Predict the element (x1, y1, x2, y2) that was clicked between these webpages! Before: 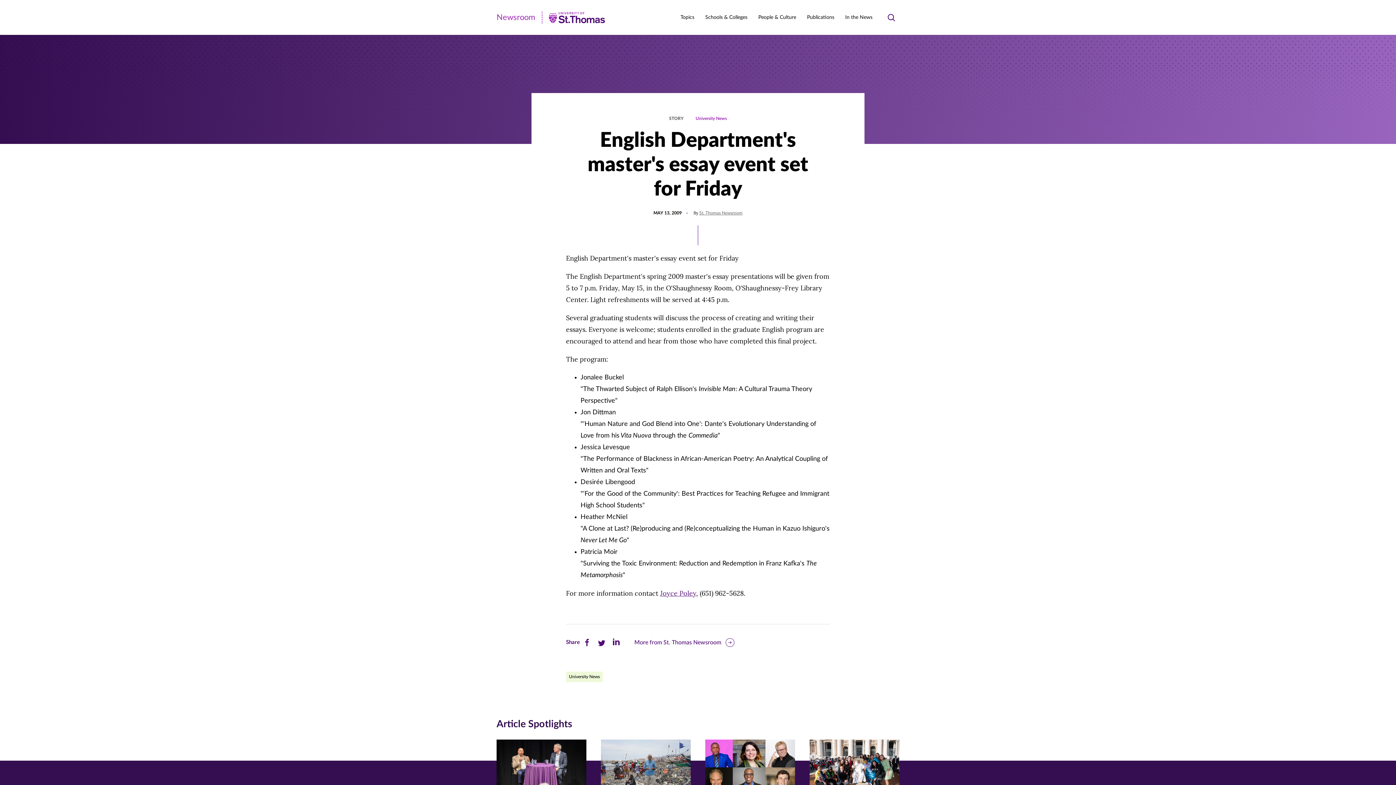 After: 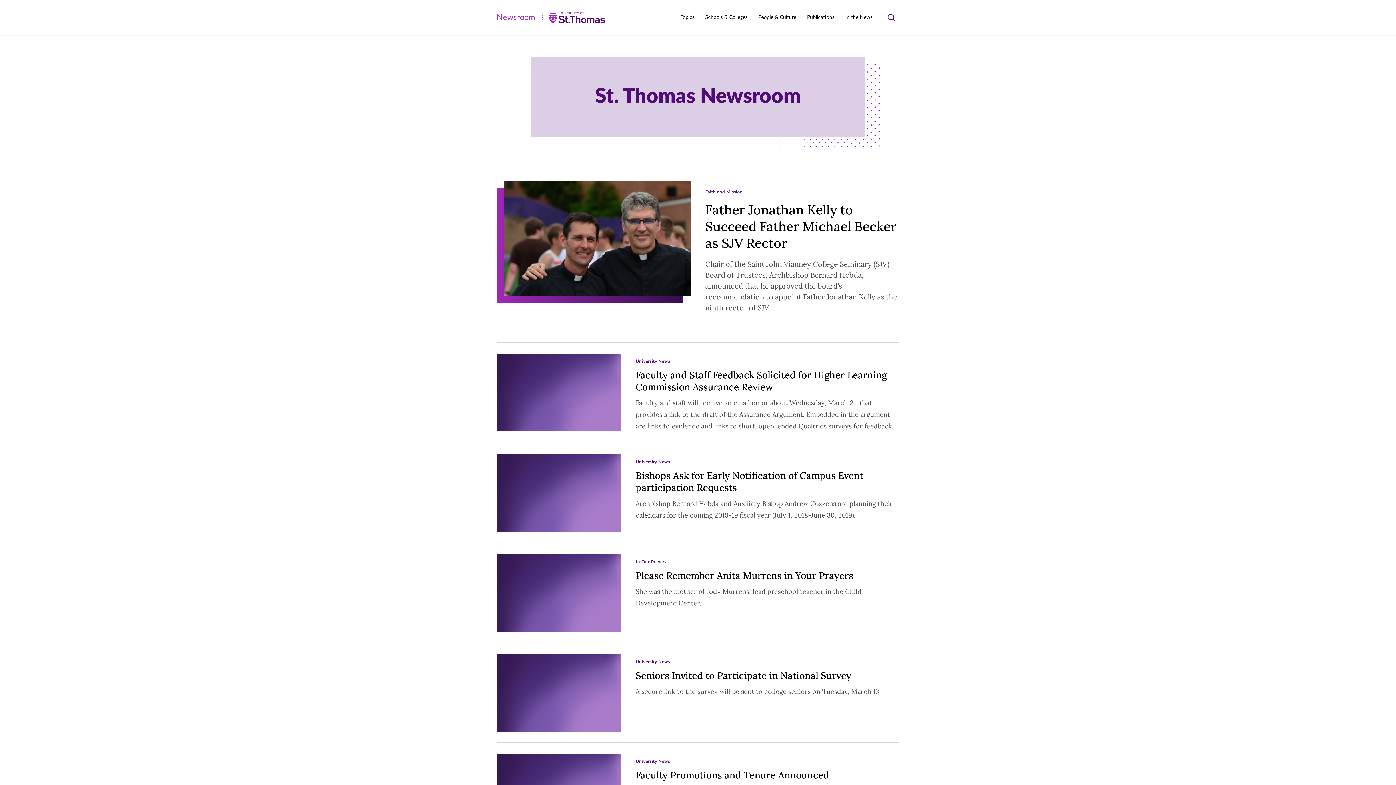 Action: label: St. Thomas Newsroom bbox: (699, 210, 742, 215)